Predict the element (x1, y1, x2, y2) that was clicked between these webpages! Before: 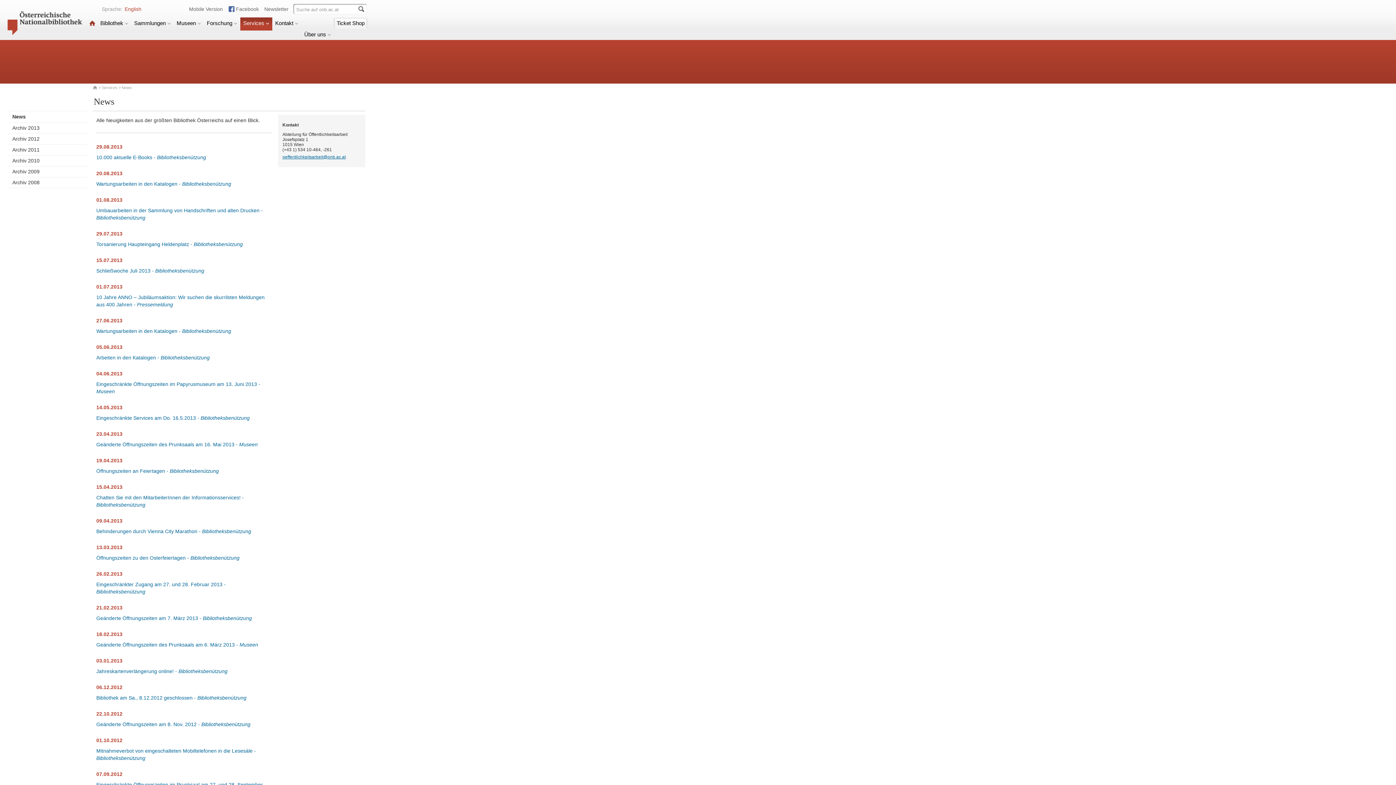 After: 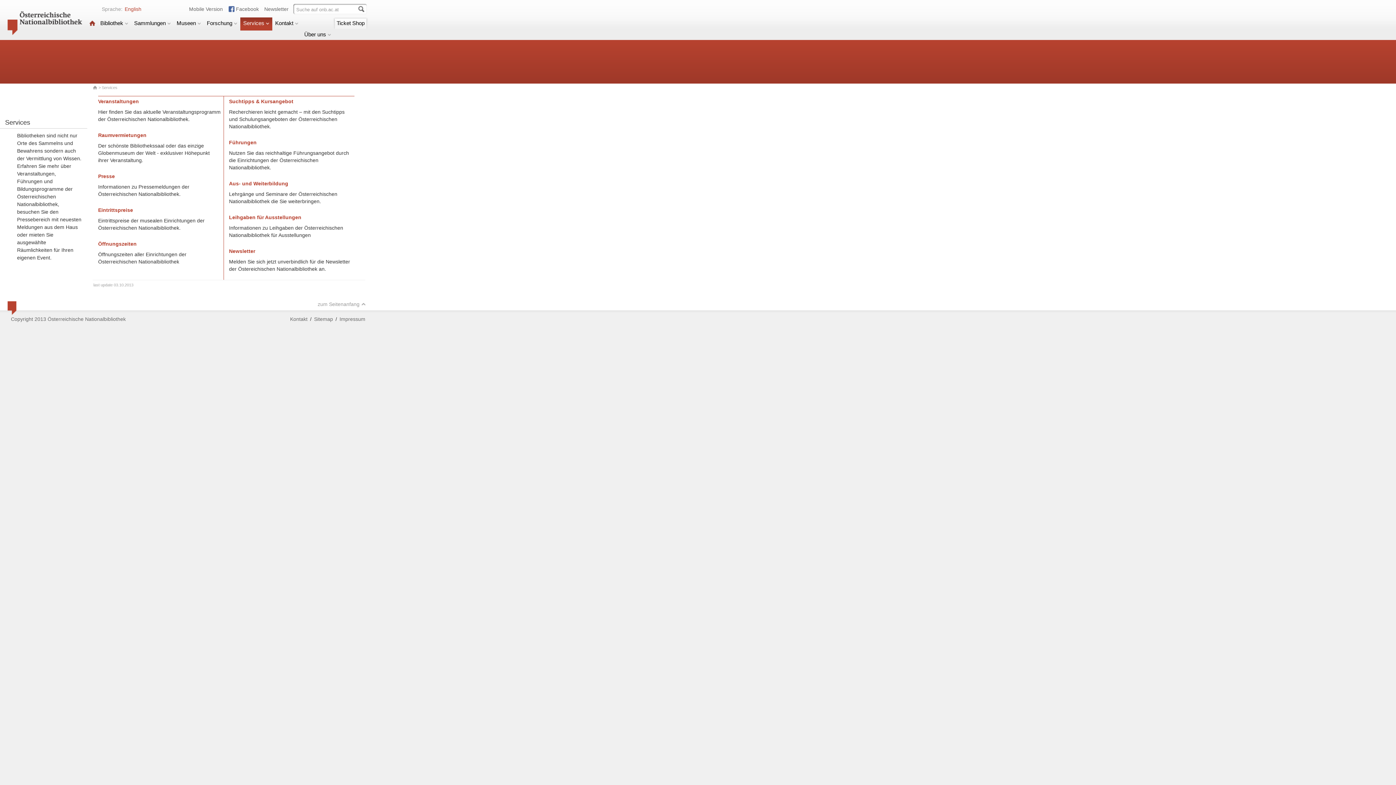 Action: label: Services bbox: (101, 85, 117, 89)